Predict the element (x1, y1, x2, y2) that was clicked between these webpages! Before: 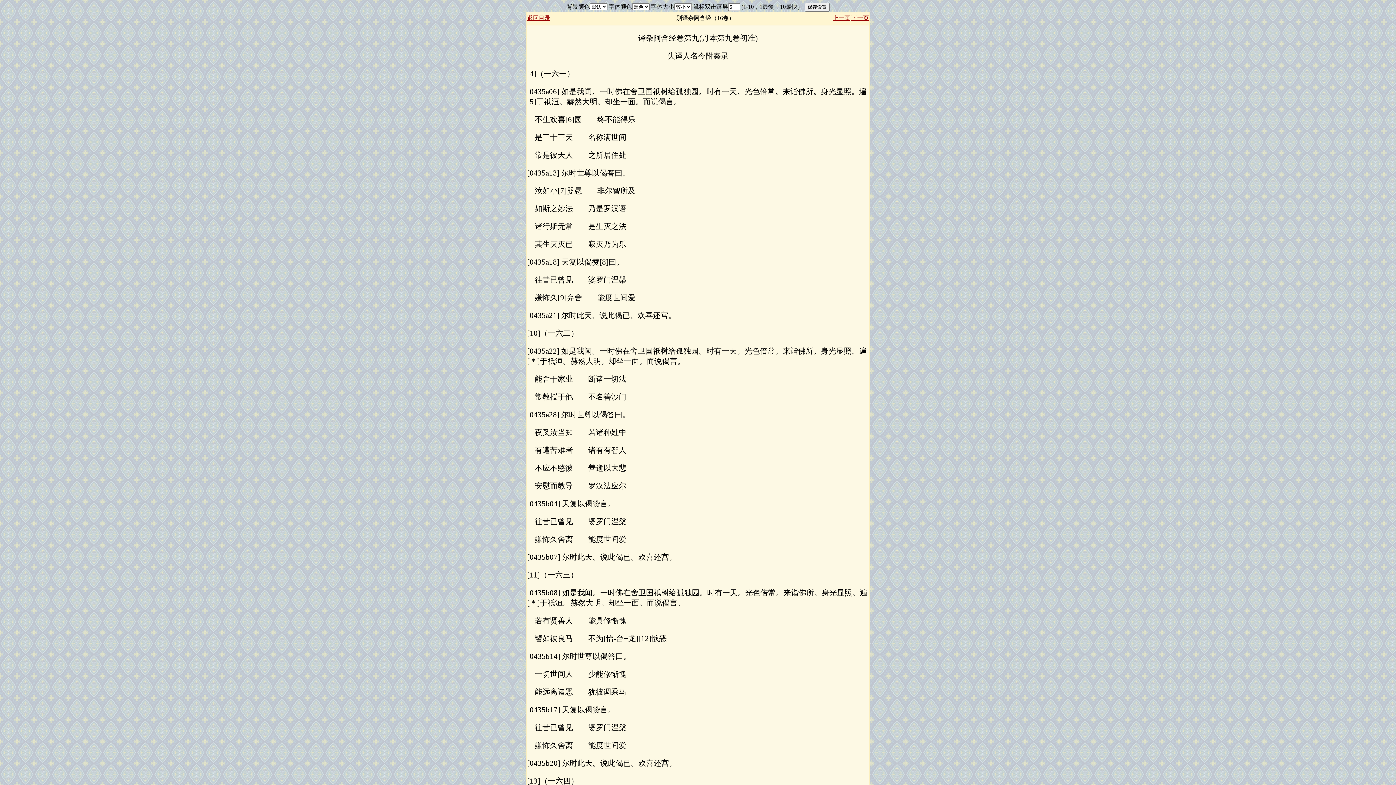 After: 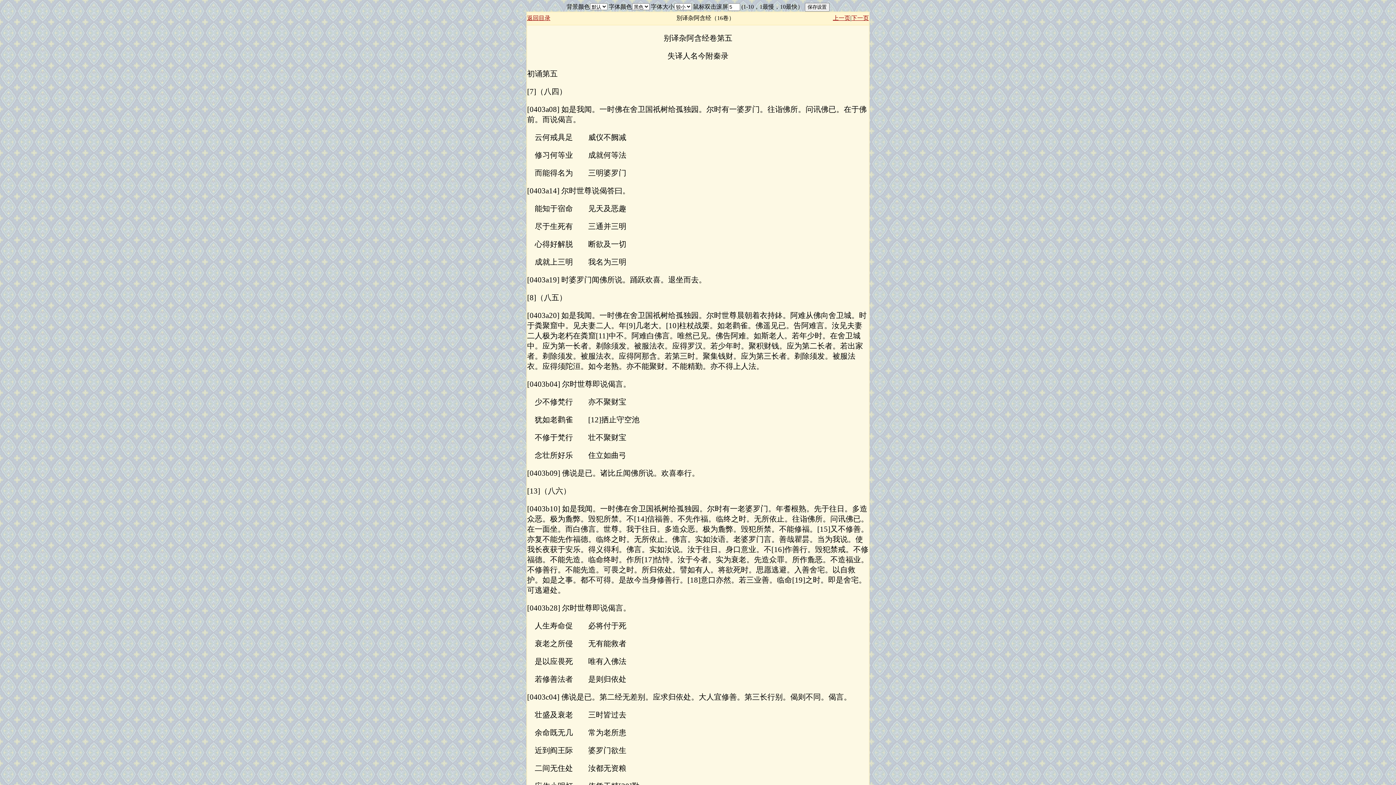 Action: bbox: (833, 14, 850, 21) label: 上一页